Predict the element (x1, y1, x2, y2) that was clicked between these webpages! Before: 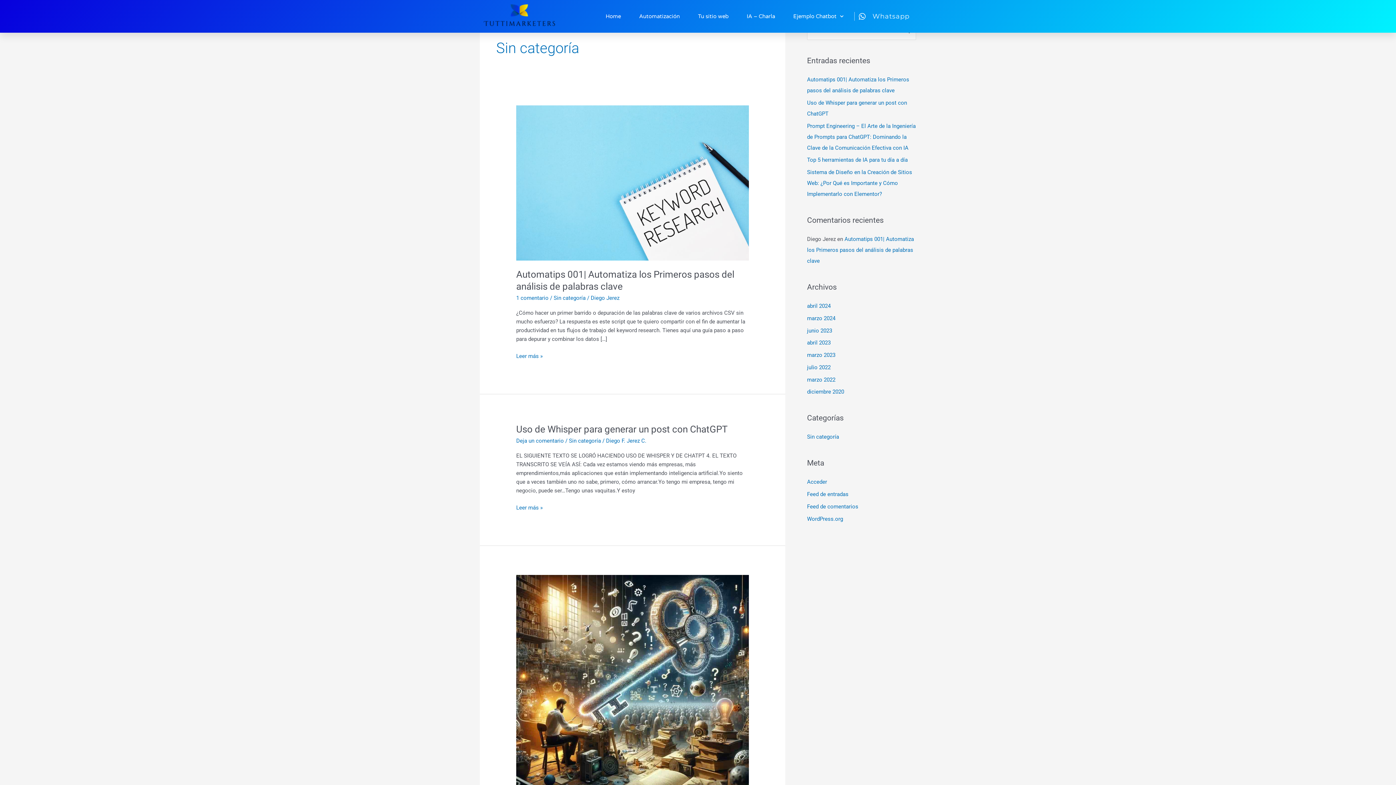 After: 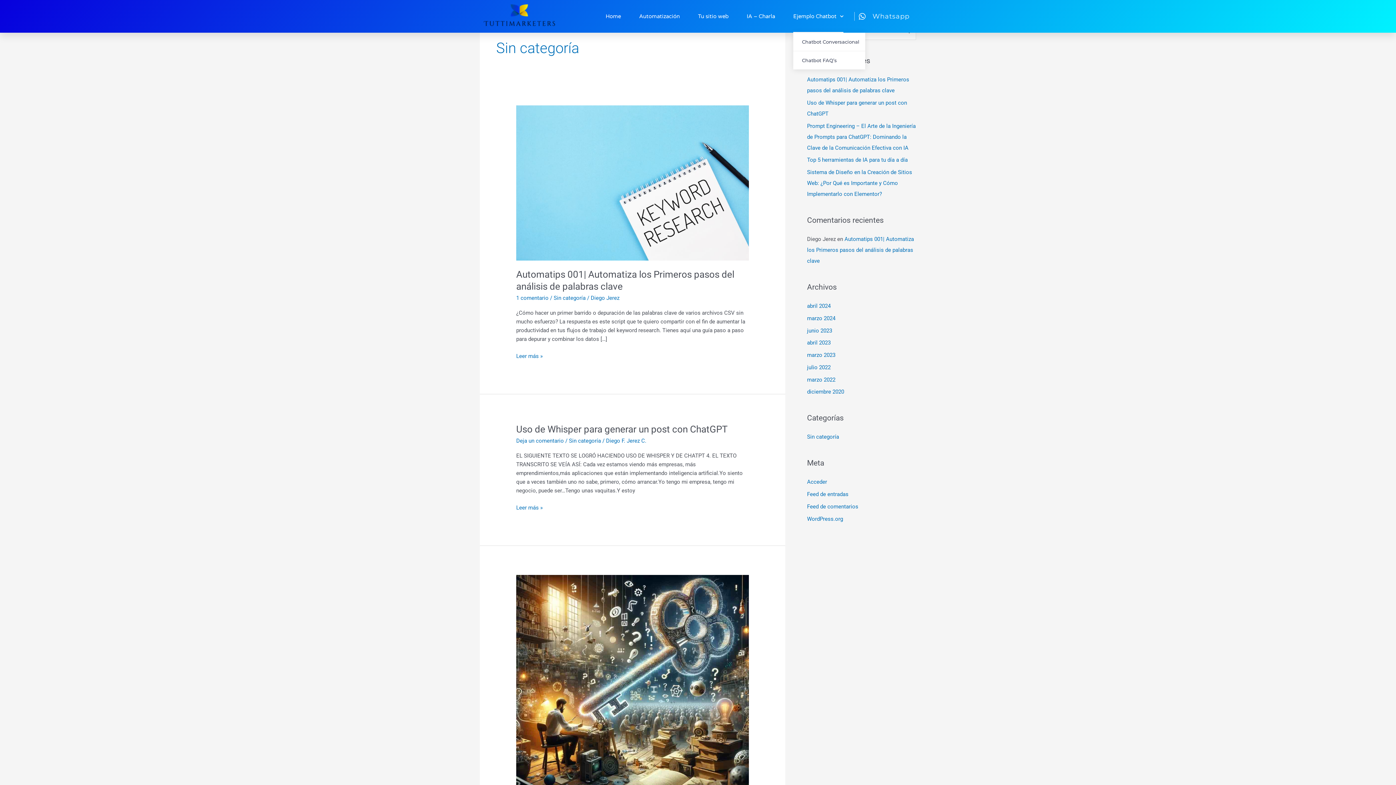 Action: label: Ejemplo Chatbot bbox: (793, 0, 843, 32)